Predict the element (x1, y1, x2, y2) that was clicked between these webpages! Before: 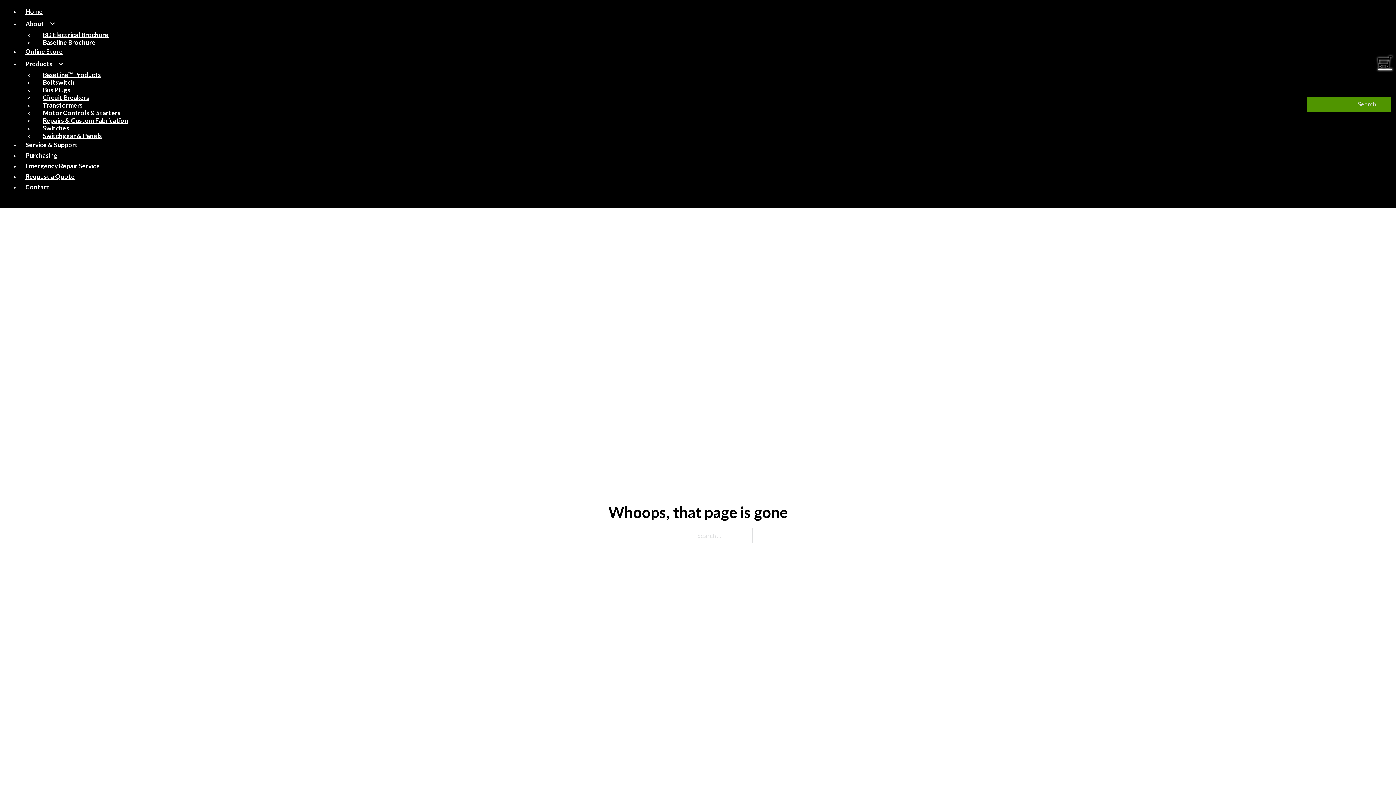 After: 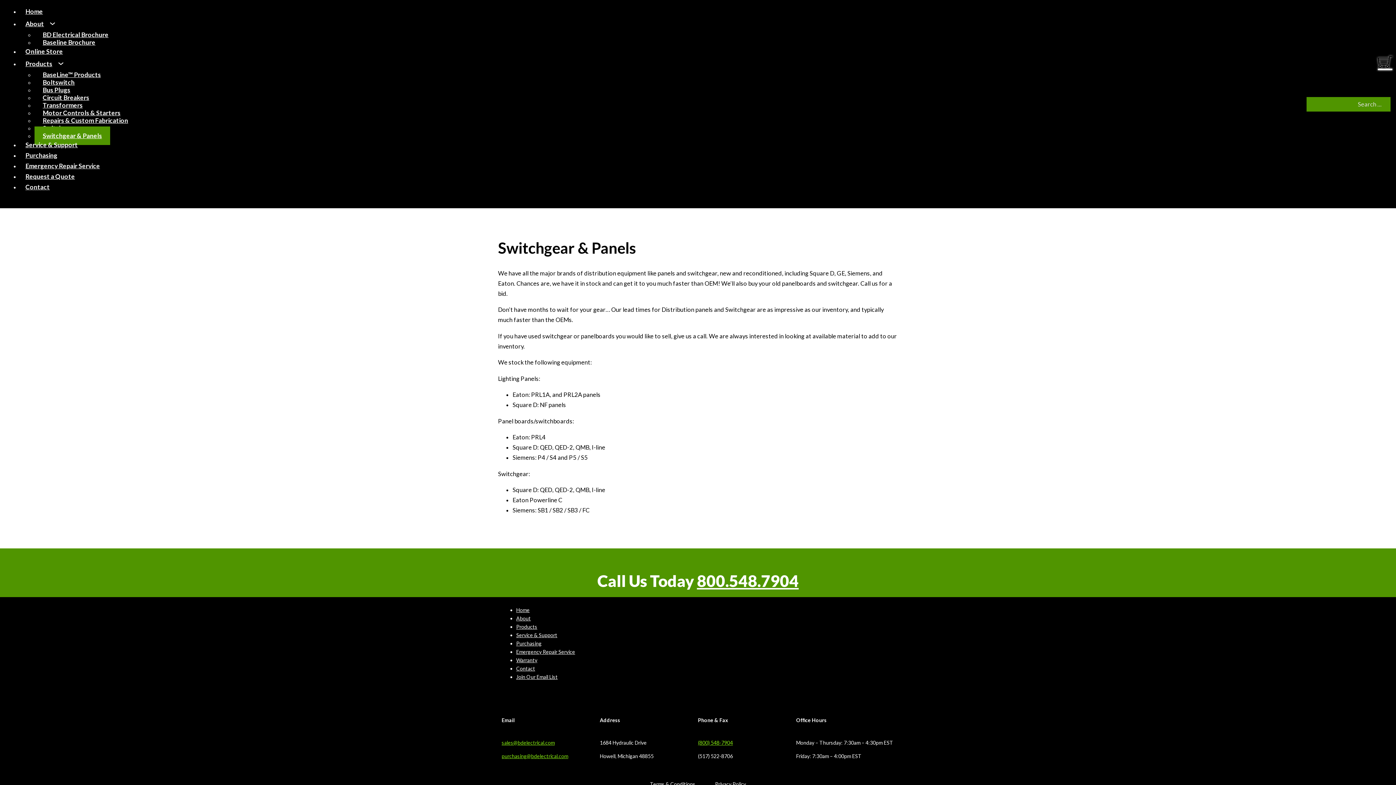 Action: label: Switchgear & Panels bbox: (34, 126, 110, 144)